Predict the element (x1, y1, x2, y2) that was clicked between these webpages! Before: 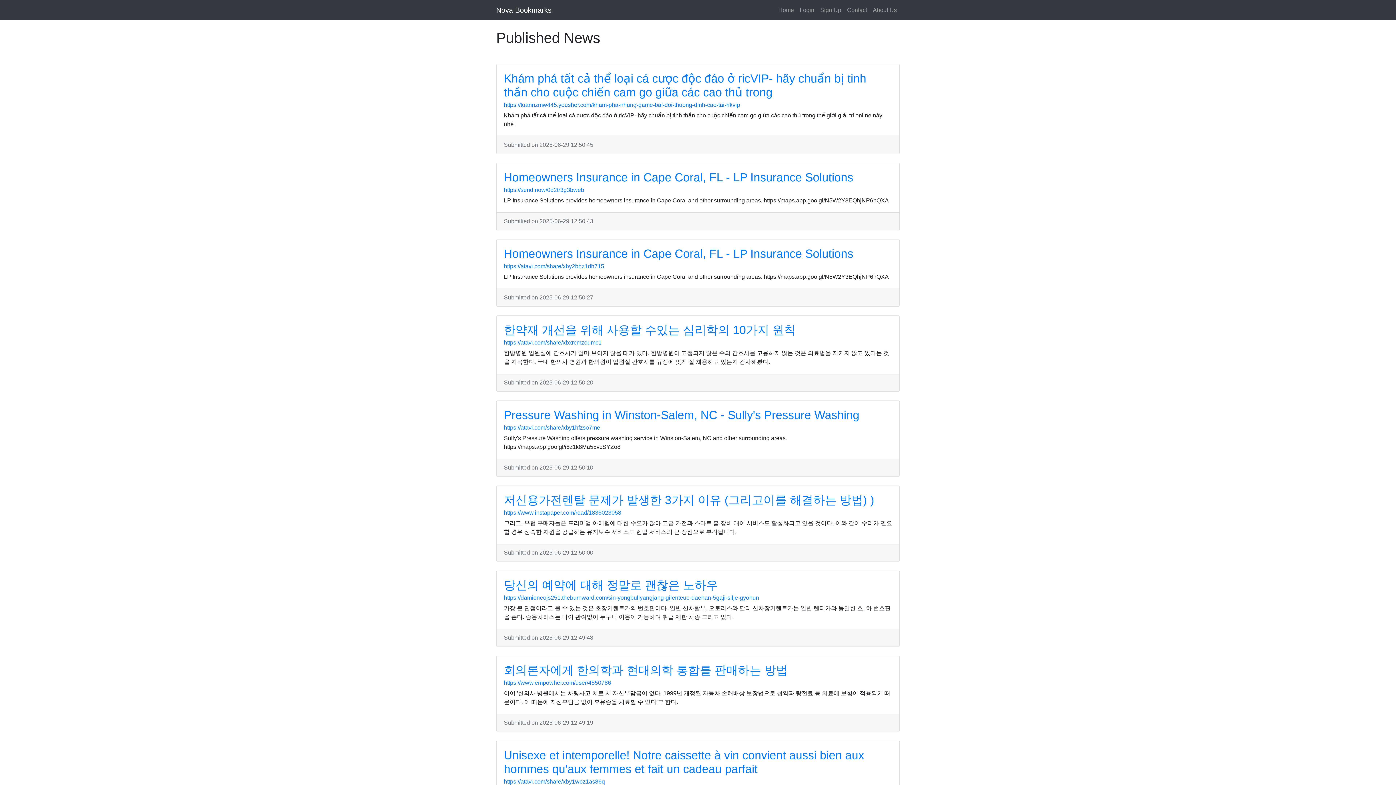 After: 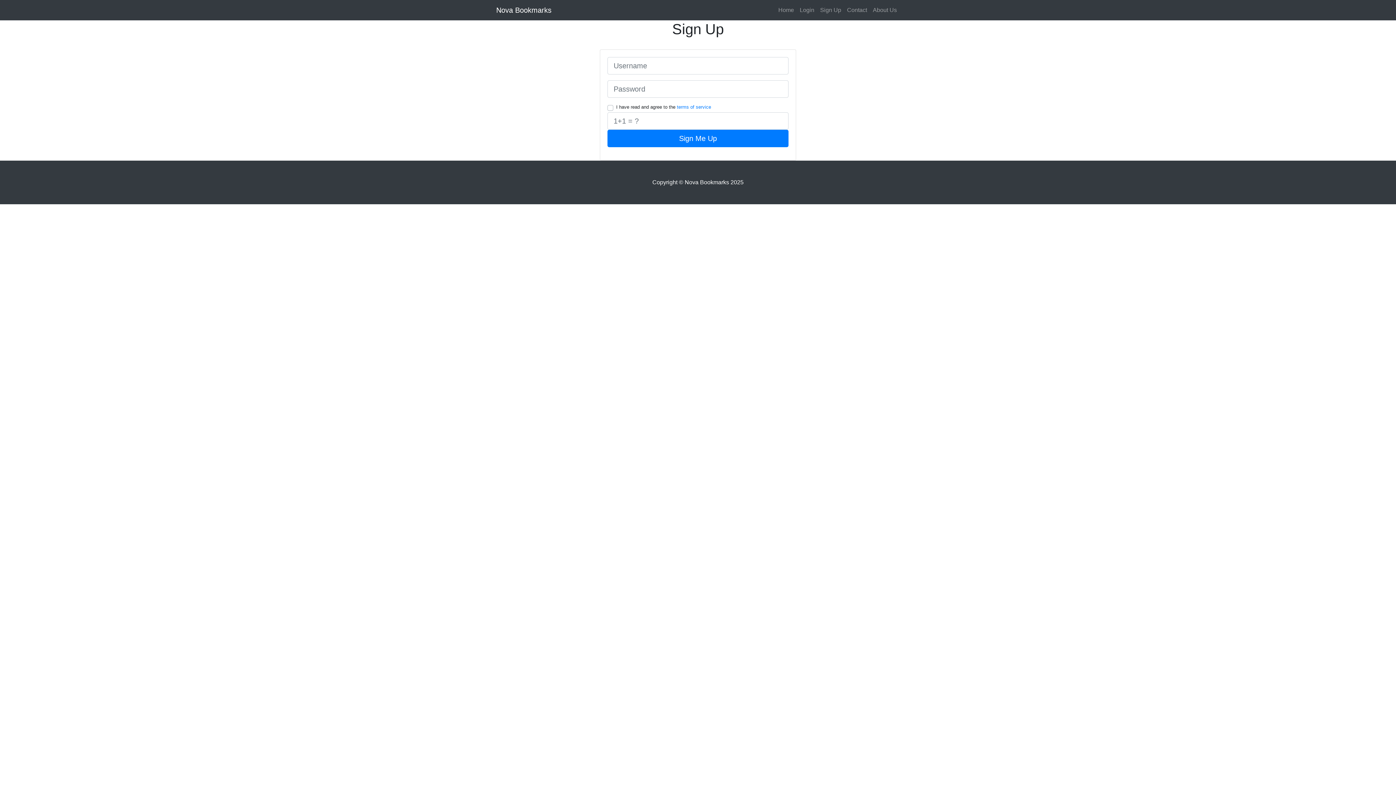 Action: label: Sign Up bbox: (817, 2, 844, 17)